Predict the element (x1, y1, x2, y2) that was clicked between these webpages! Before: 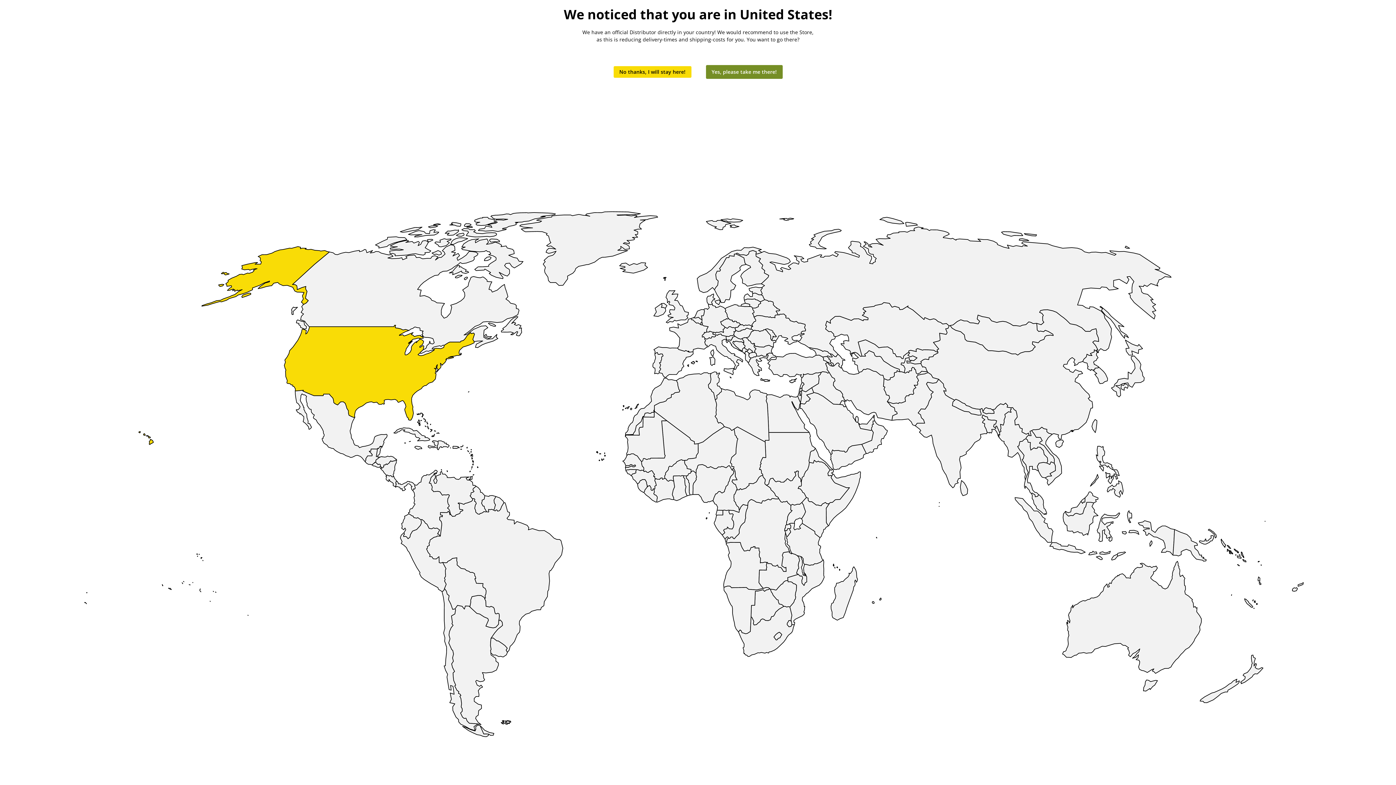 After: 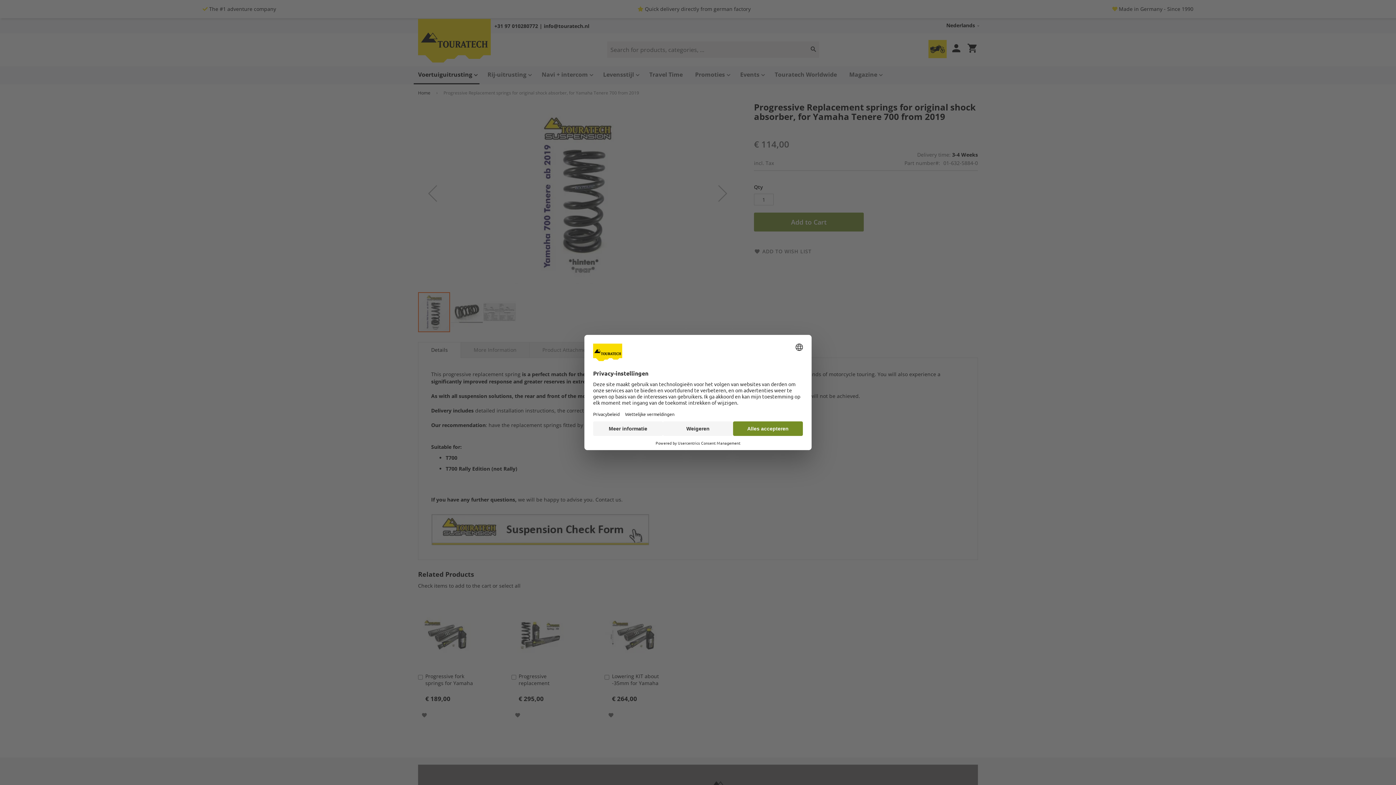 Action: label: No thanks, I will stay here! bbox: (613, 66, 691, 77)